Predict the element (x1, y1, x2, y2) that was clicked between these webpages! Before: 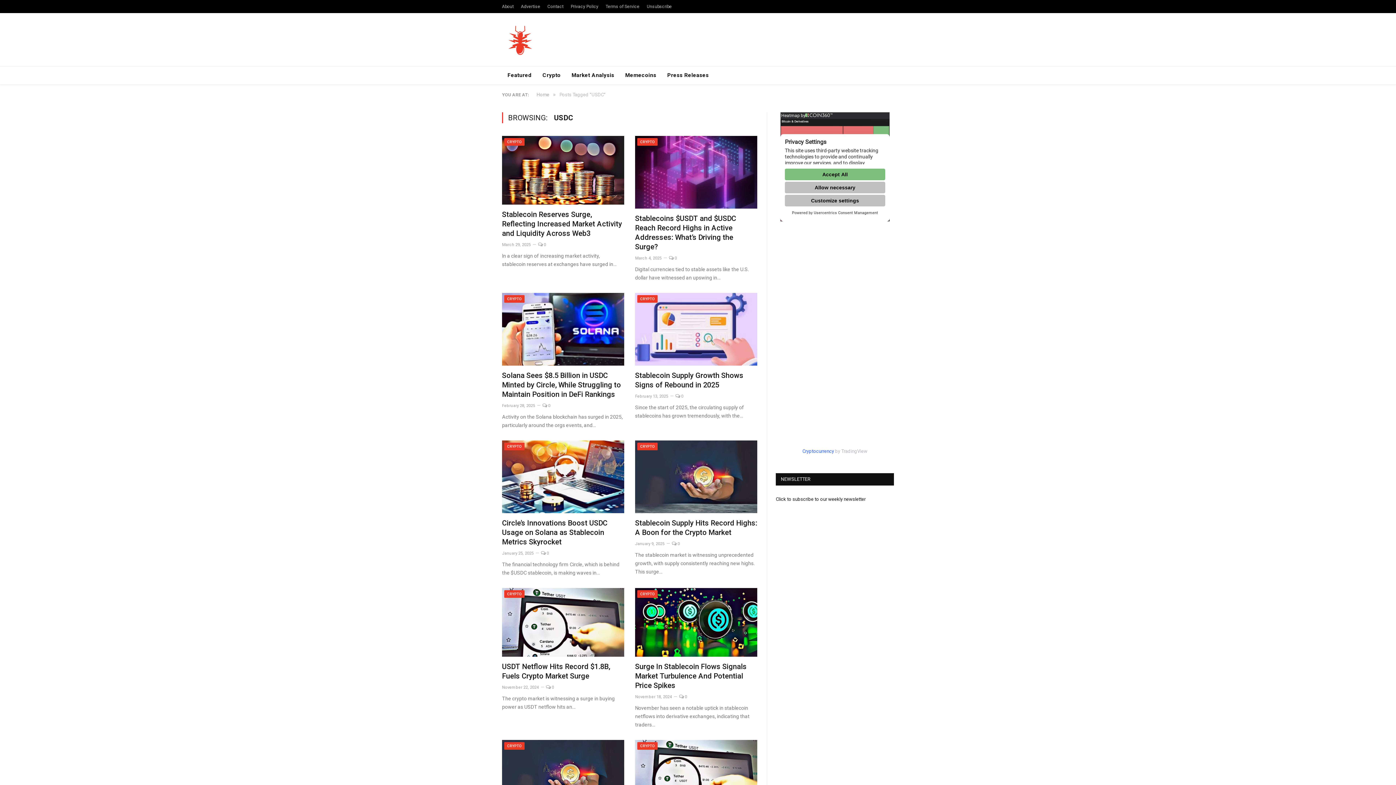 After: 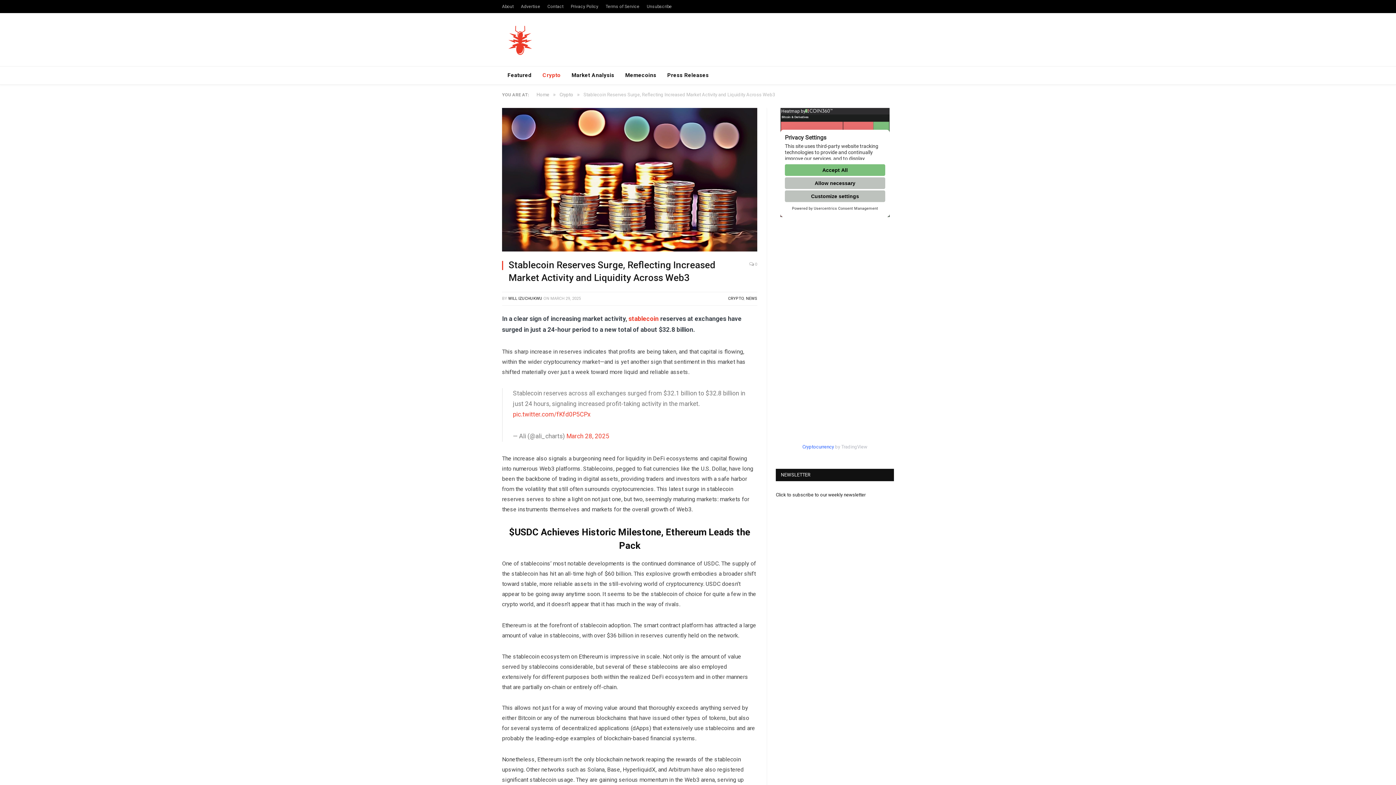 Action: bbox: (502, 210, 622, 237) label: Stablecoin Reserves Surge, Reflecting Increased Market Activity and Liquidity Across Web3